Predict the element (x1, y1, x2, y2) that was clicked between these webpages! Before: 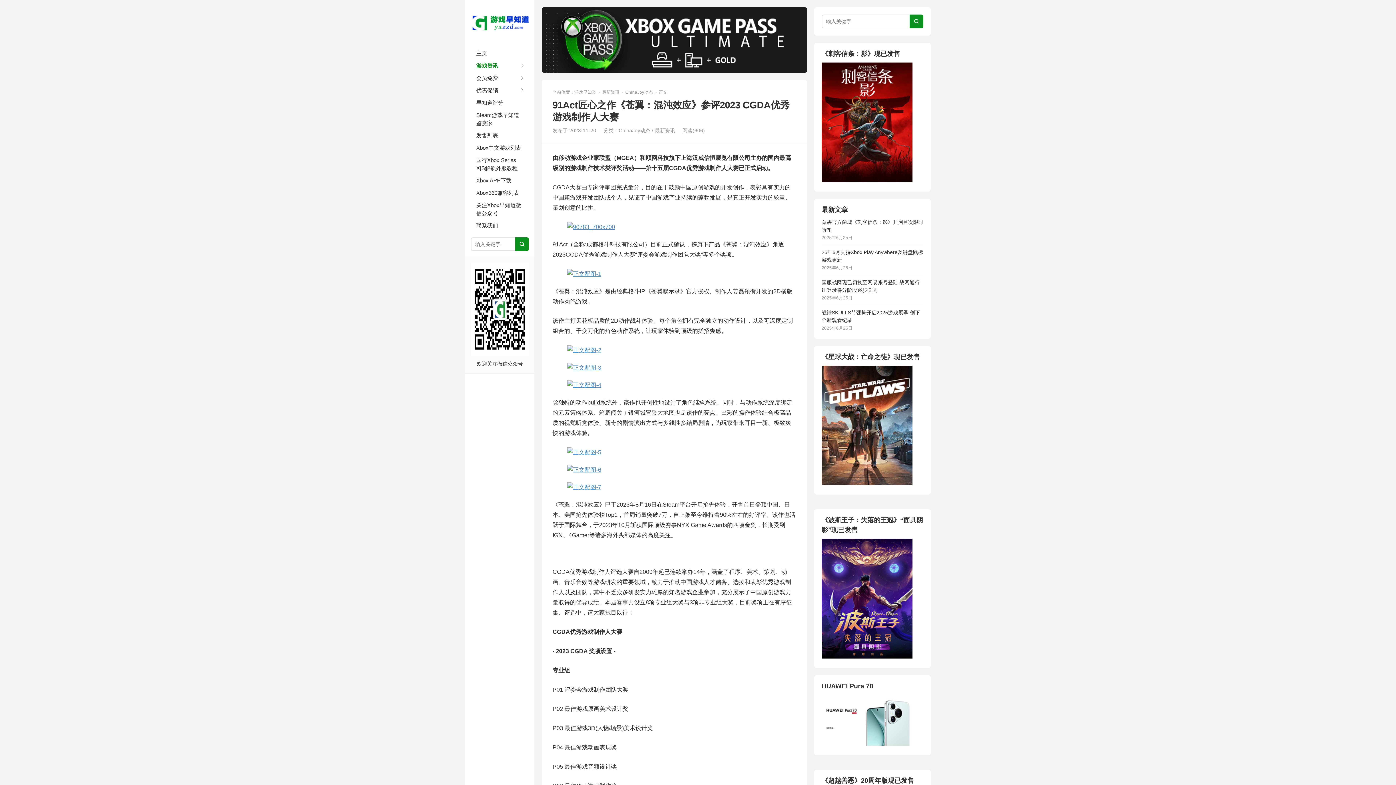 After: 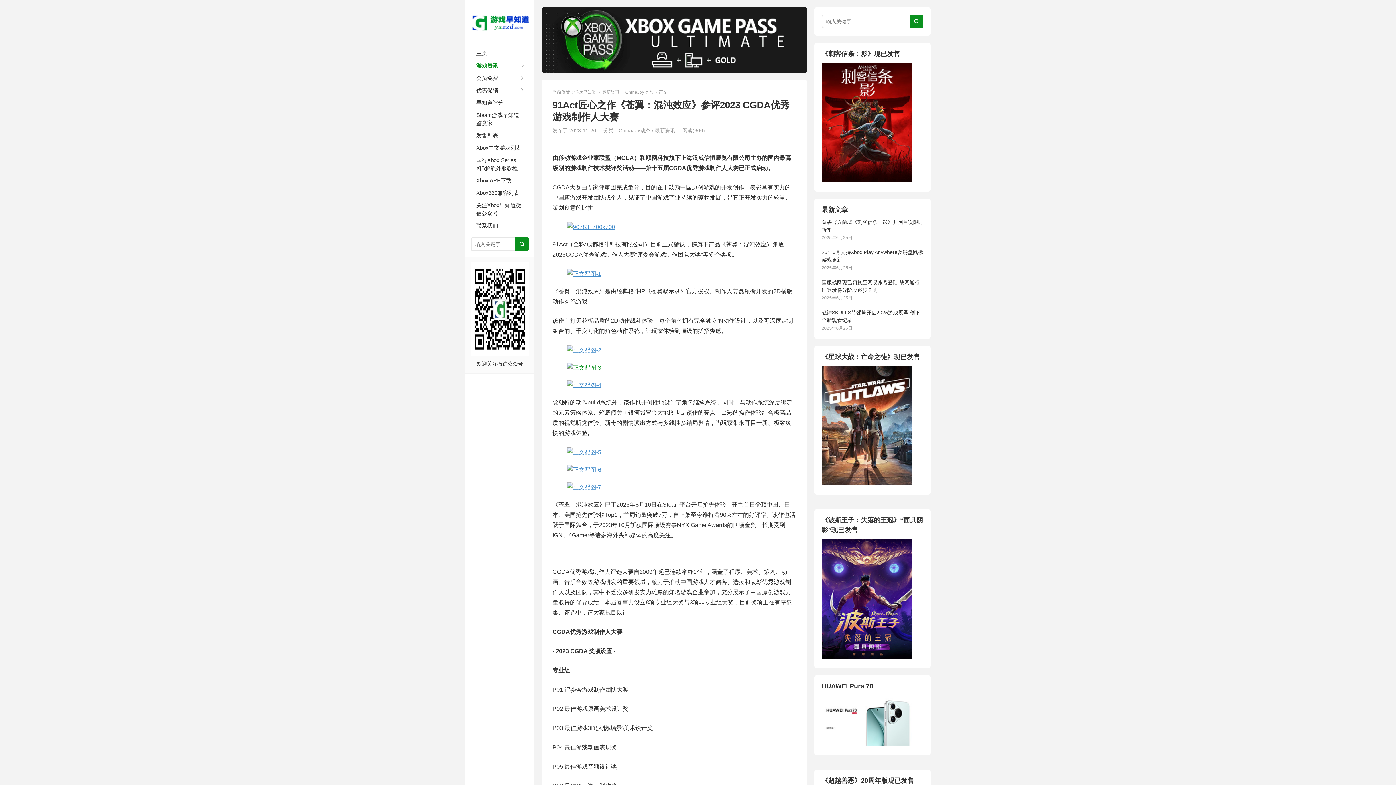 Action: bbox: (567, 362, 567, 373)